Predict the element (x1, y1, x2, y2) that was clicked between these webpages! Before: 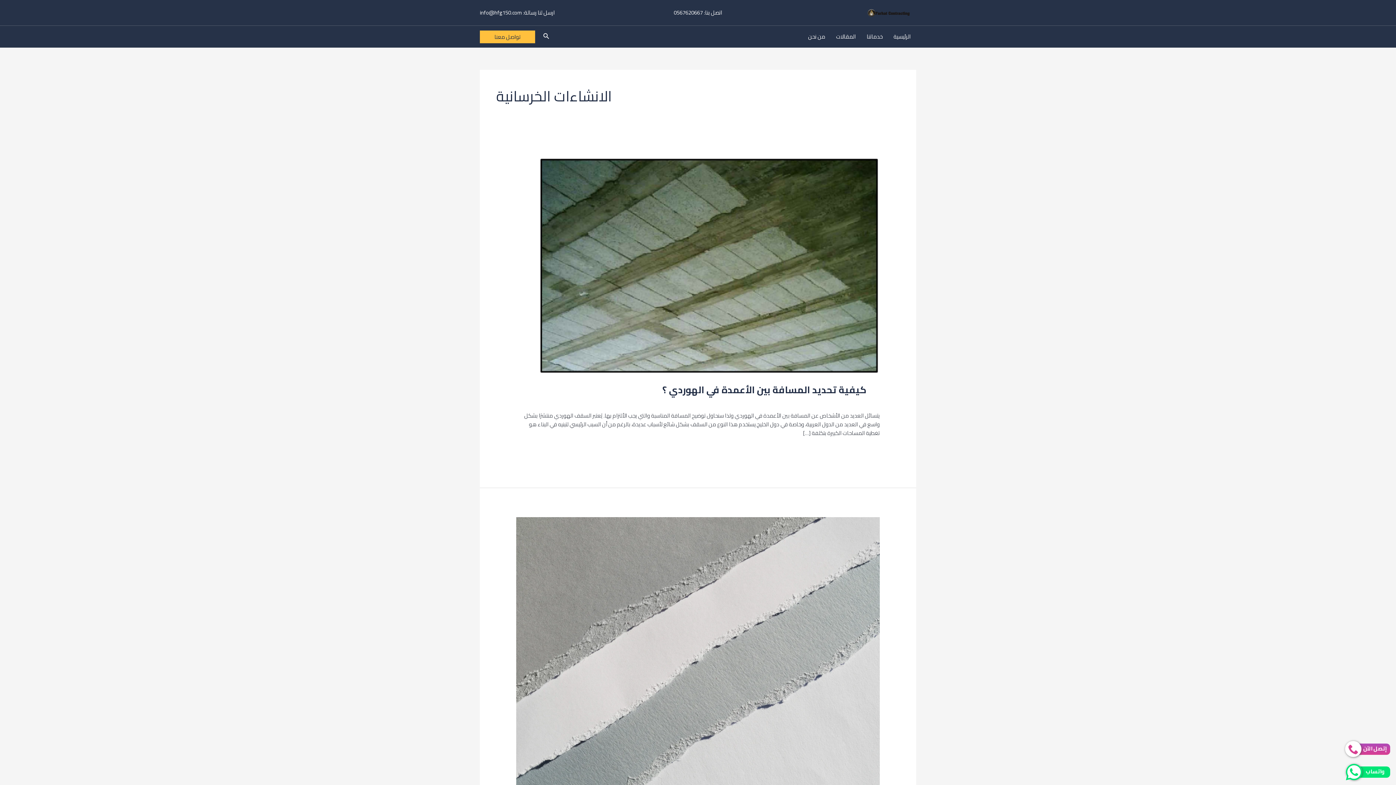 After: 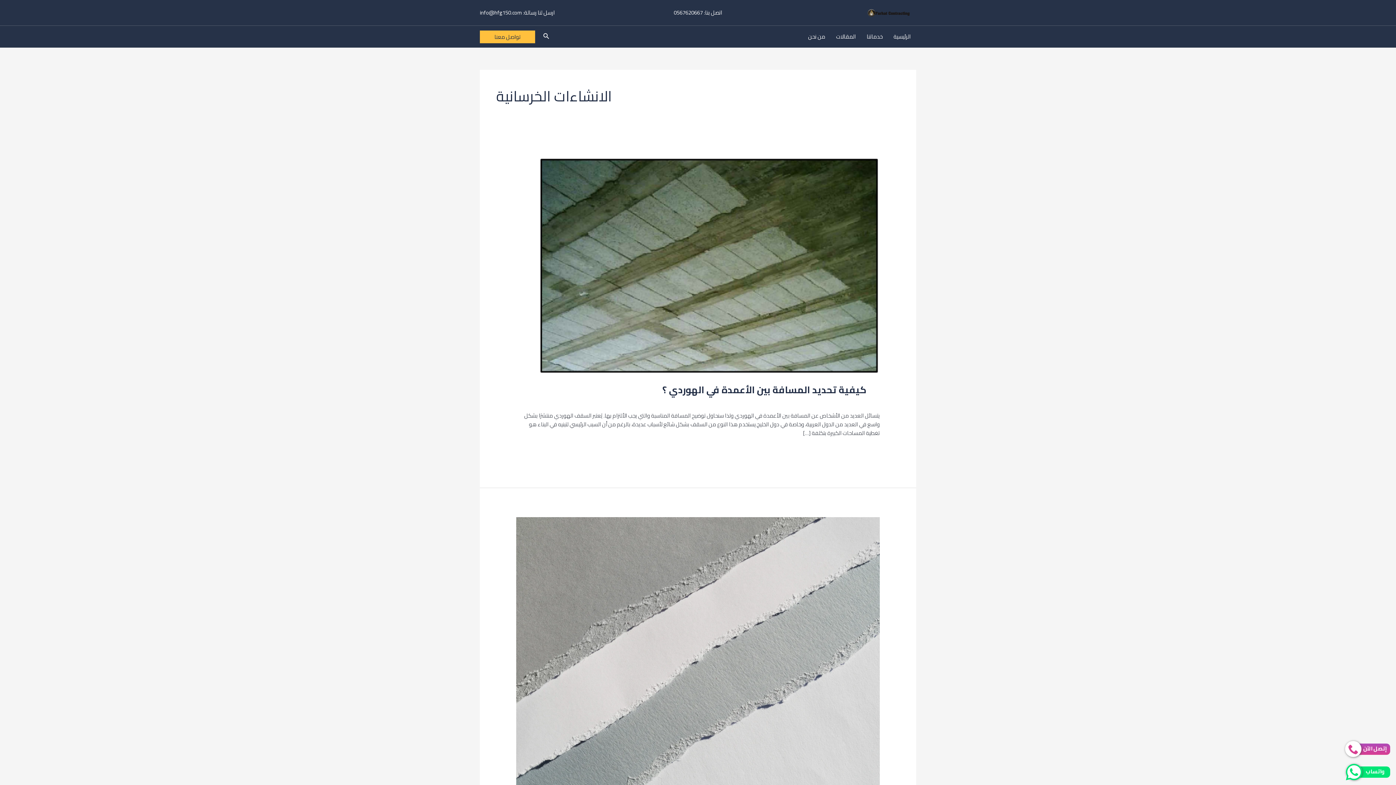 Action: label: الانشاءات الخرسانية bbox: (809, 395, 851, 406)